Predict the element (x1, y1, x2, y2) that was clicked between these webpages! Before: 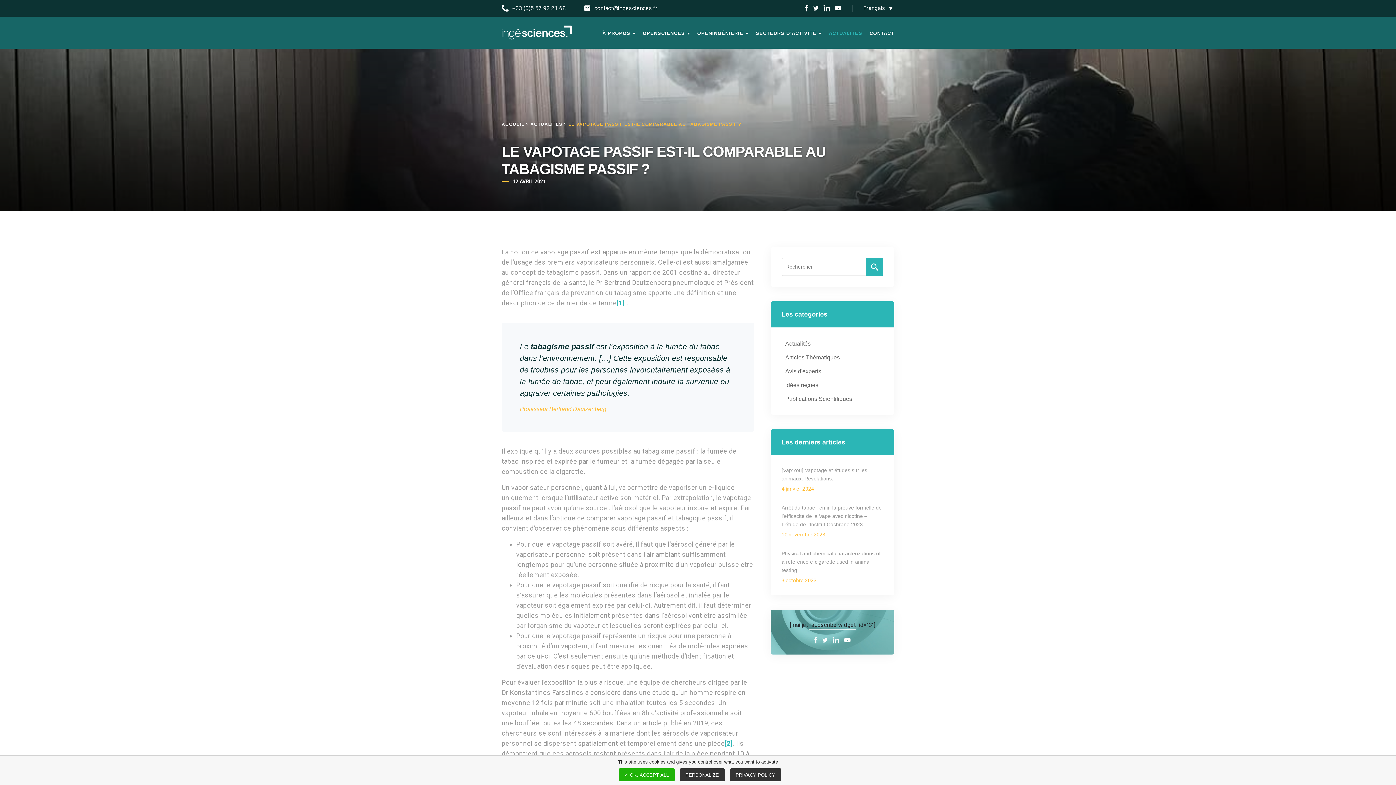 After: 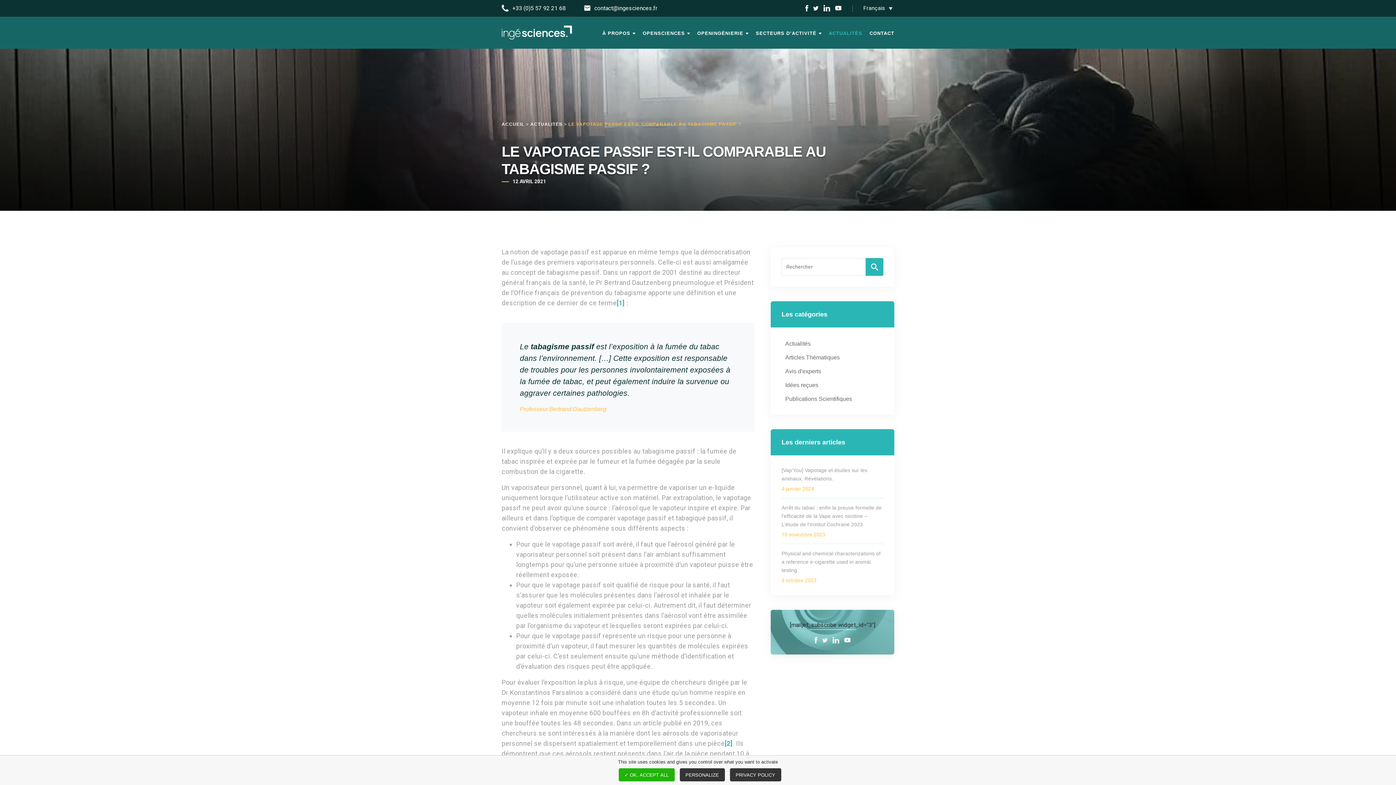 Action: bbox: (814, 637, 817, 643)